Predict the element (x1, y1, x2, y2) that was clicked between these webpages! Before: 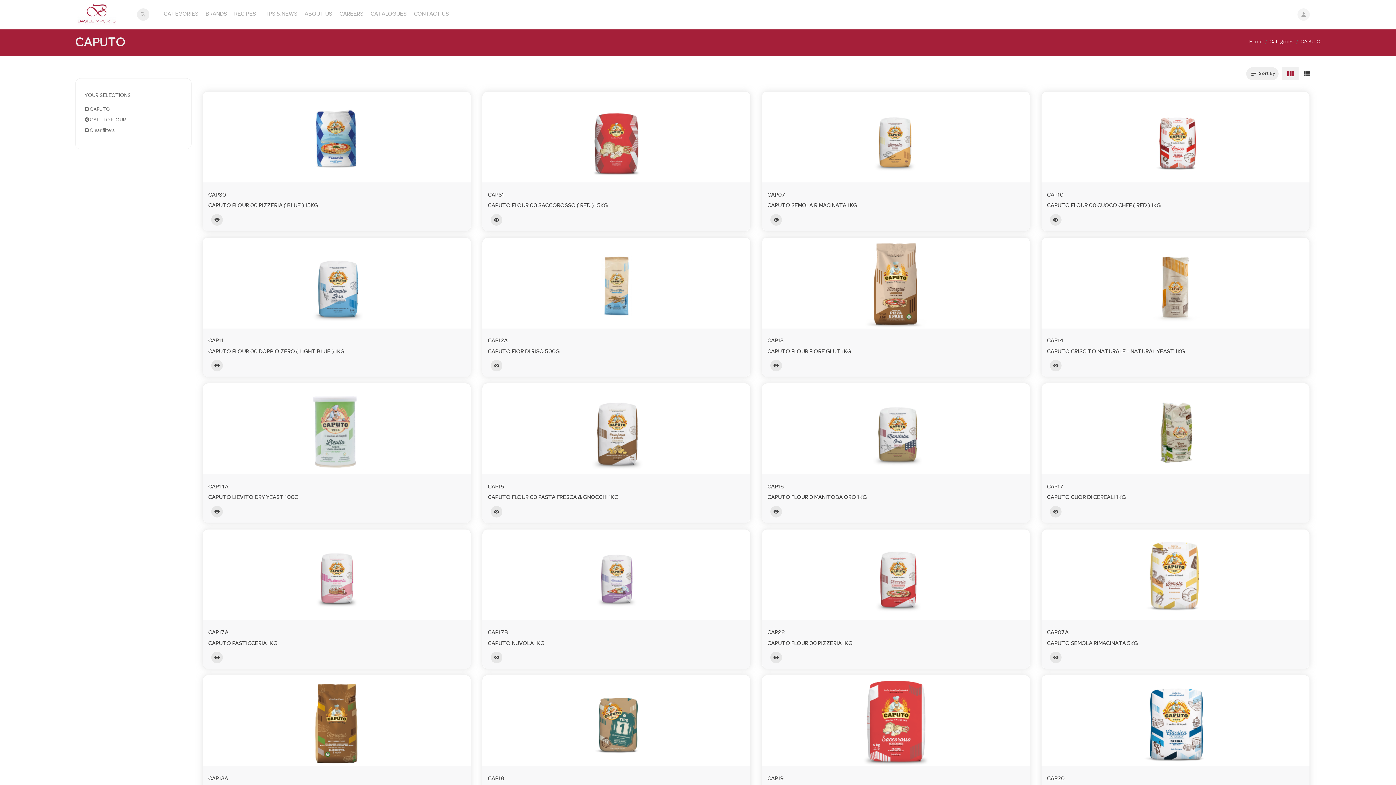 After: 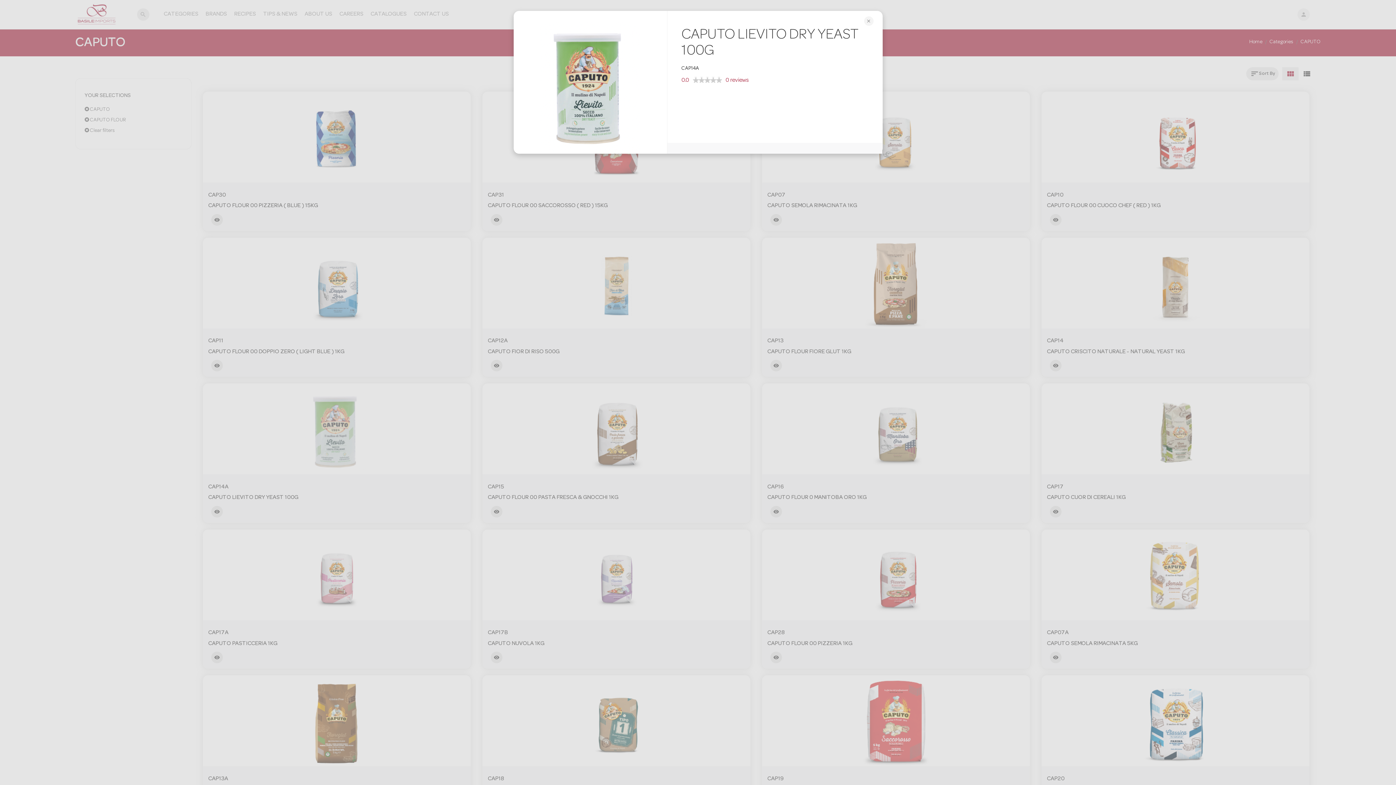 Action: label: visibility bbox: (211, 506, 222, 517)